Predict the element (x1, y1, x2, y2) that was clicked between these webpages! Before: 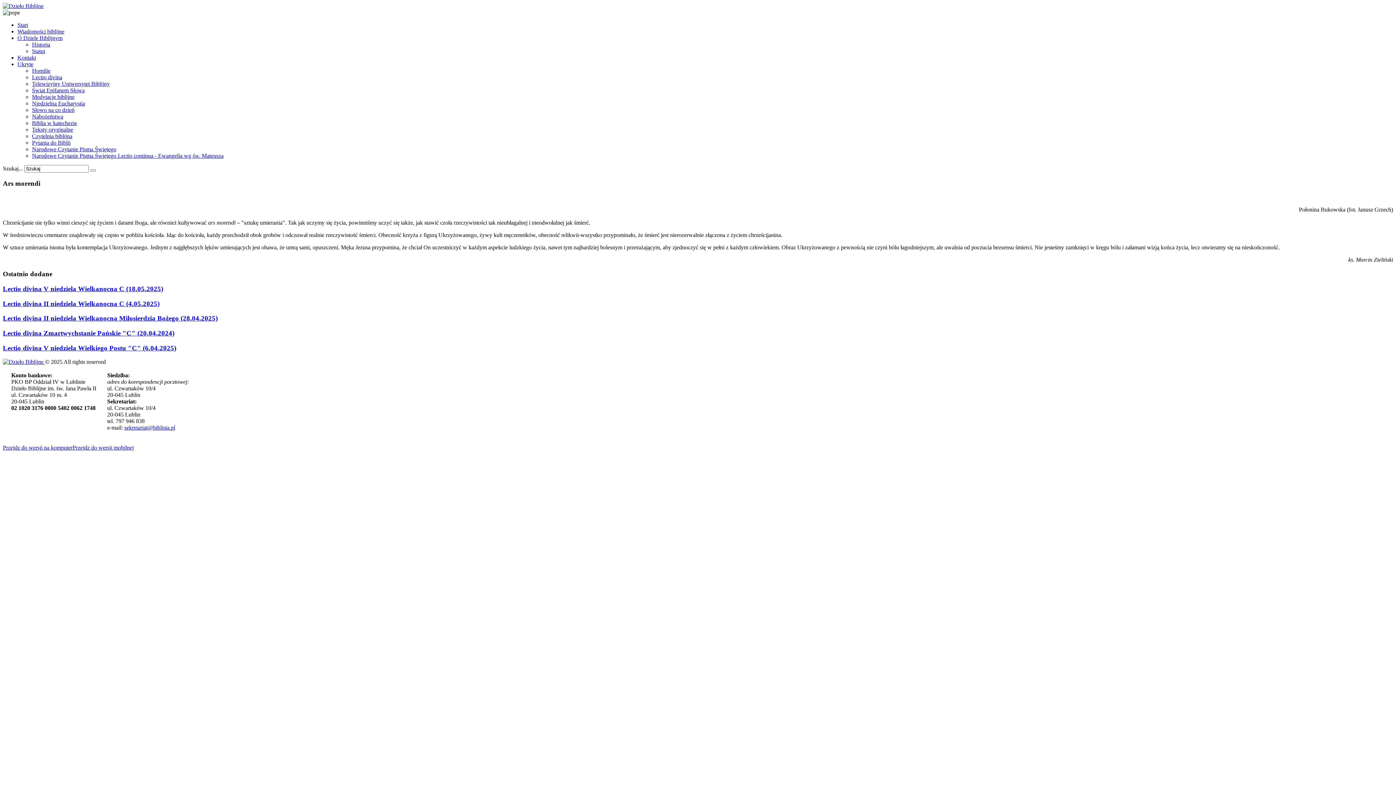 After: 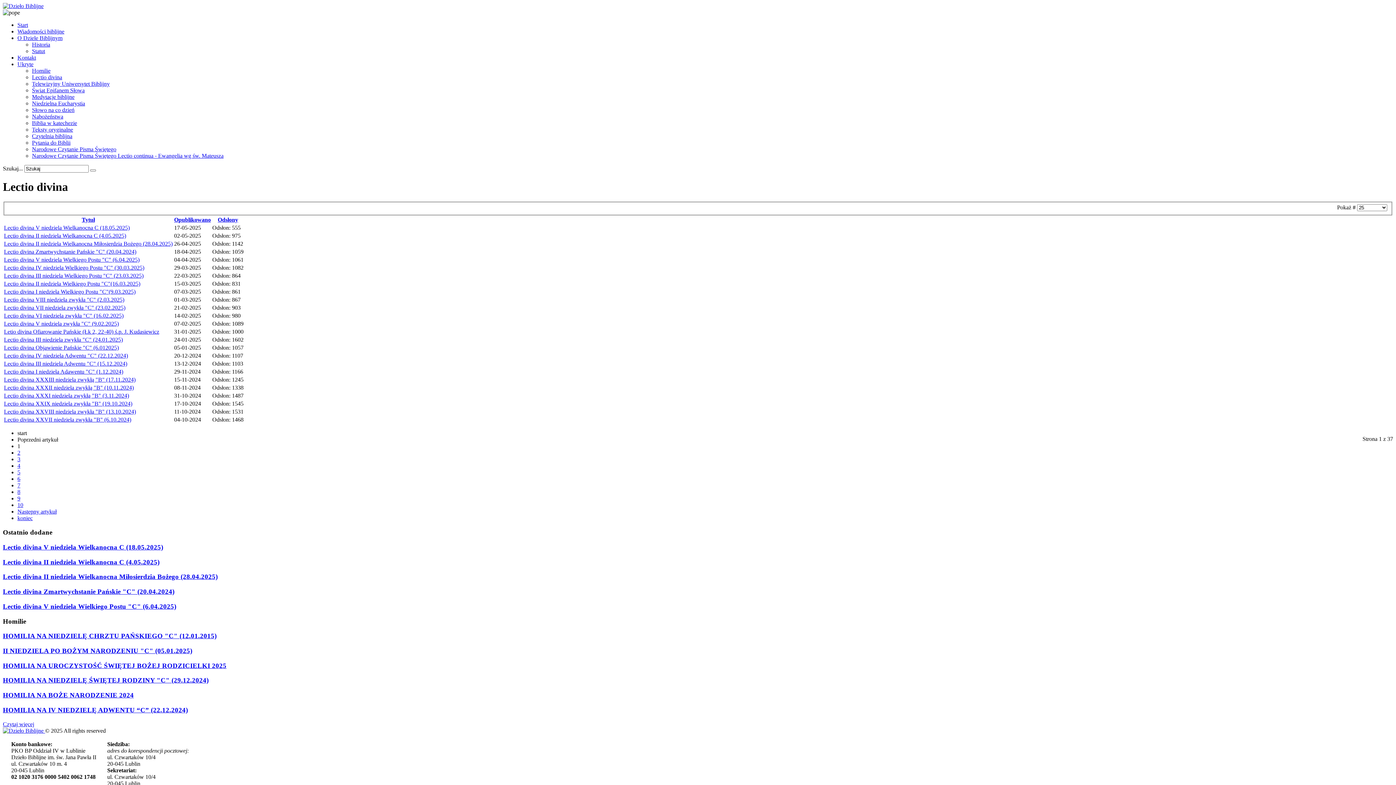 Action: label: Lectio divina bbox: (32, 74, 62, 80)